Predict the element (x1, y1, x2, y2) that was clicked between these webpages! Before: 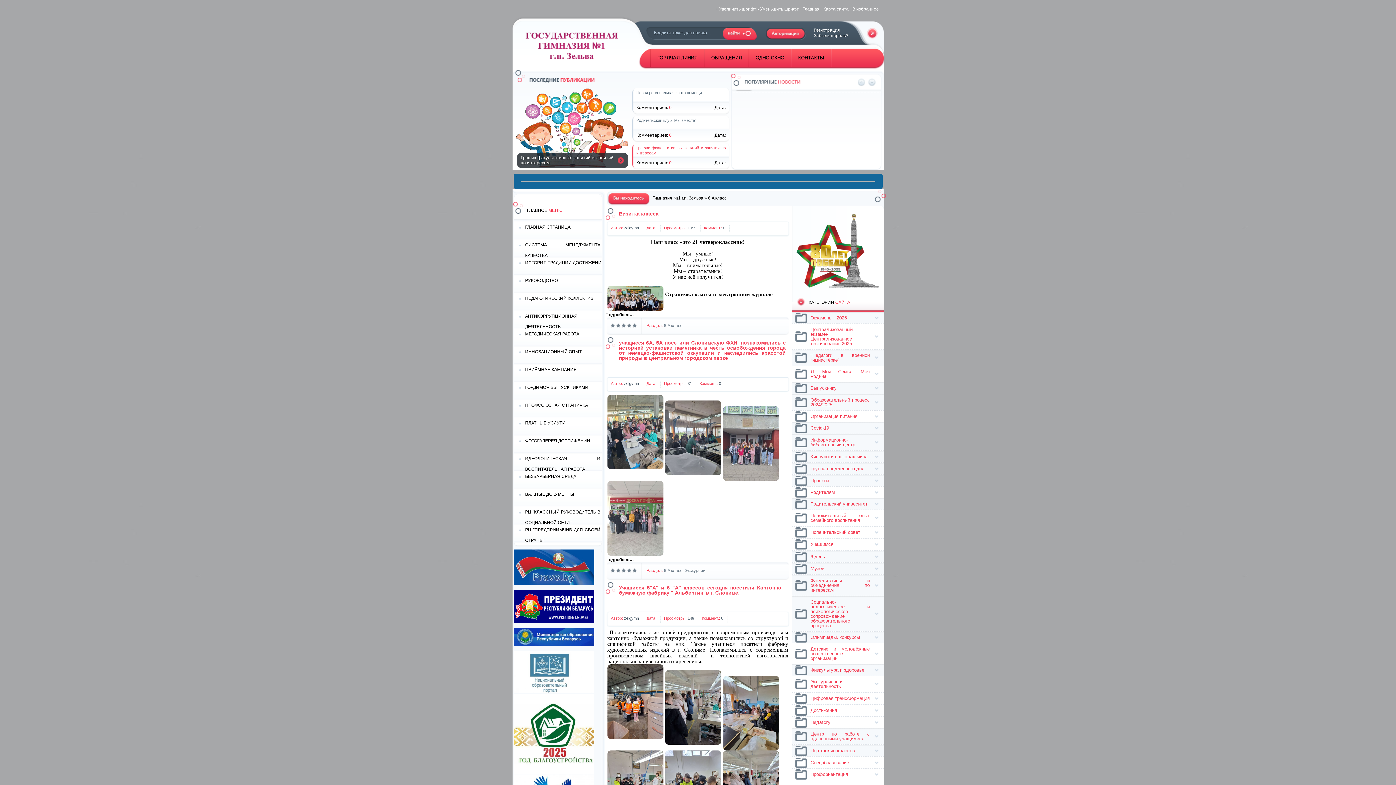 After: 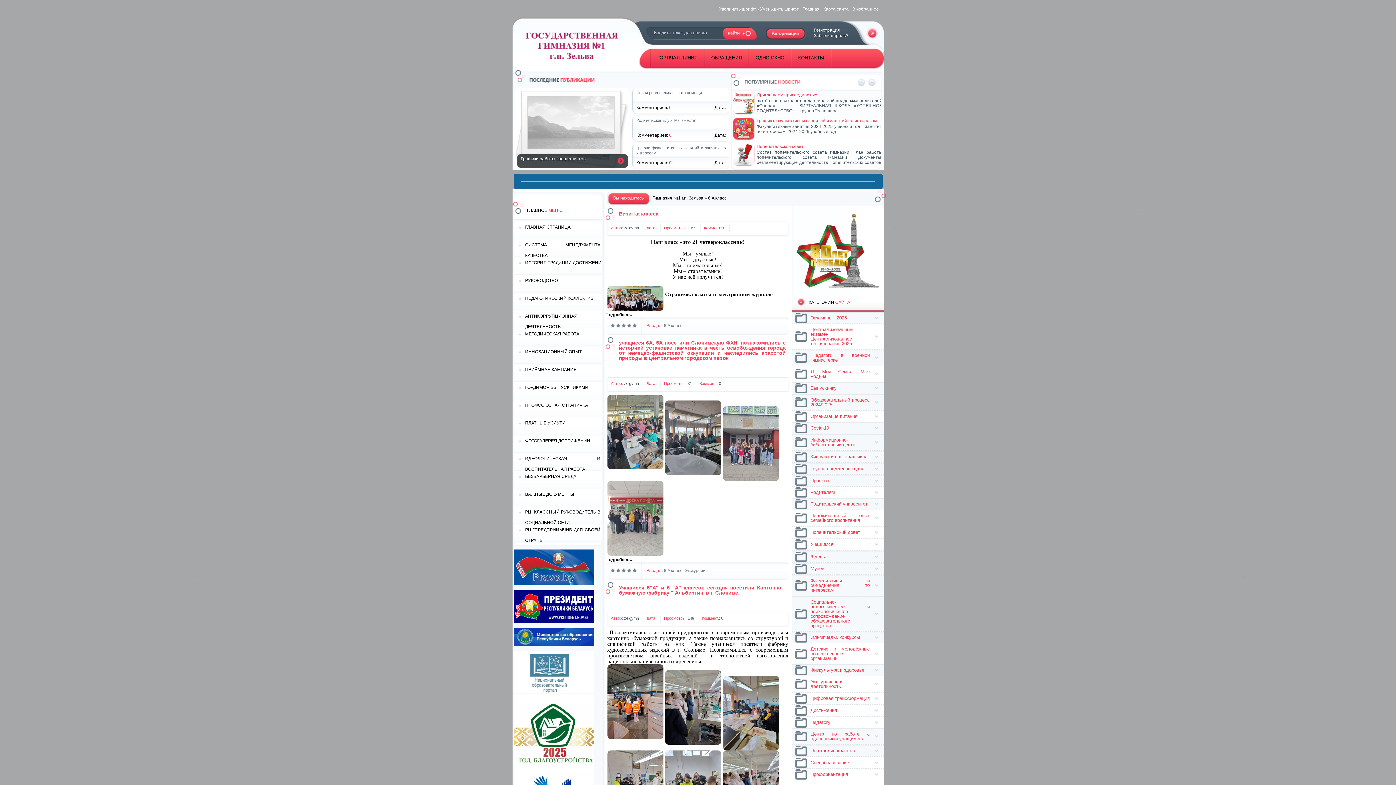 Action: bbox: (514, 770, 594, 775)